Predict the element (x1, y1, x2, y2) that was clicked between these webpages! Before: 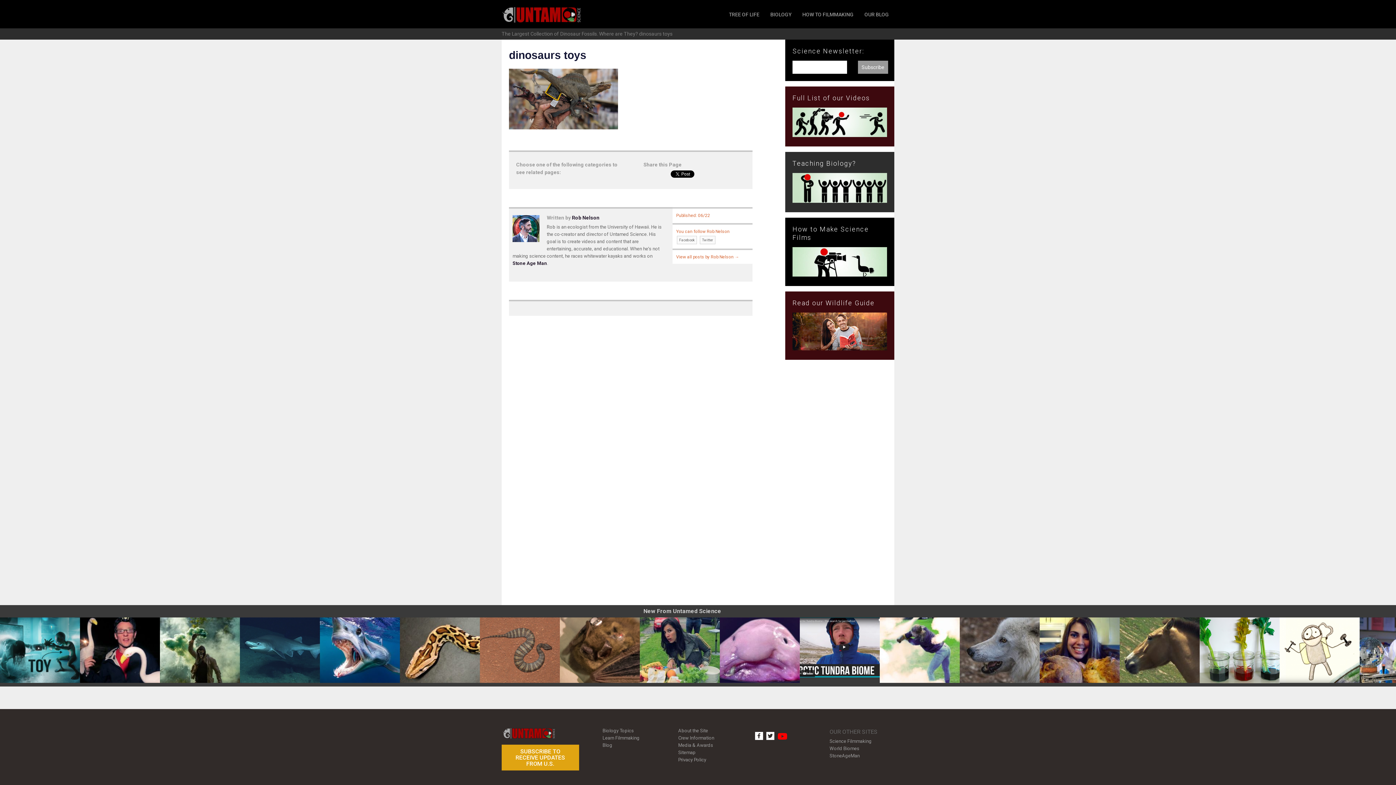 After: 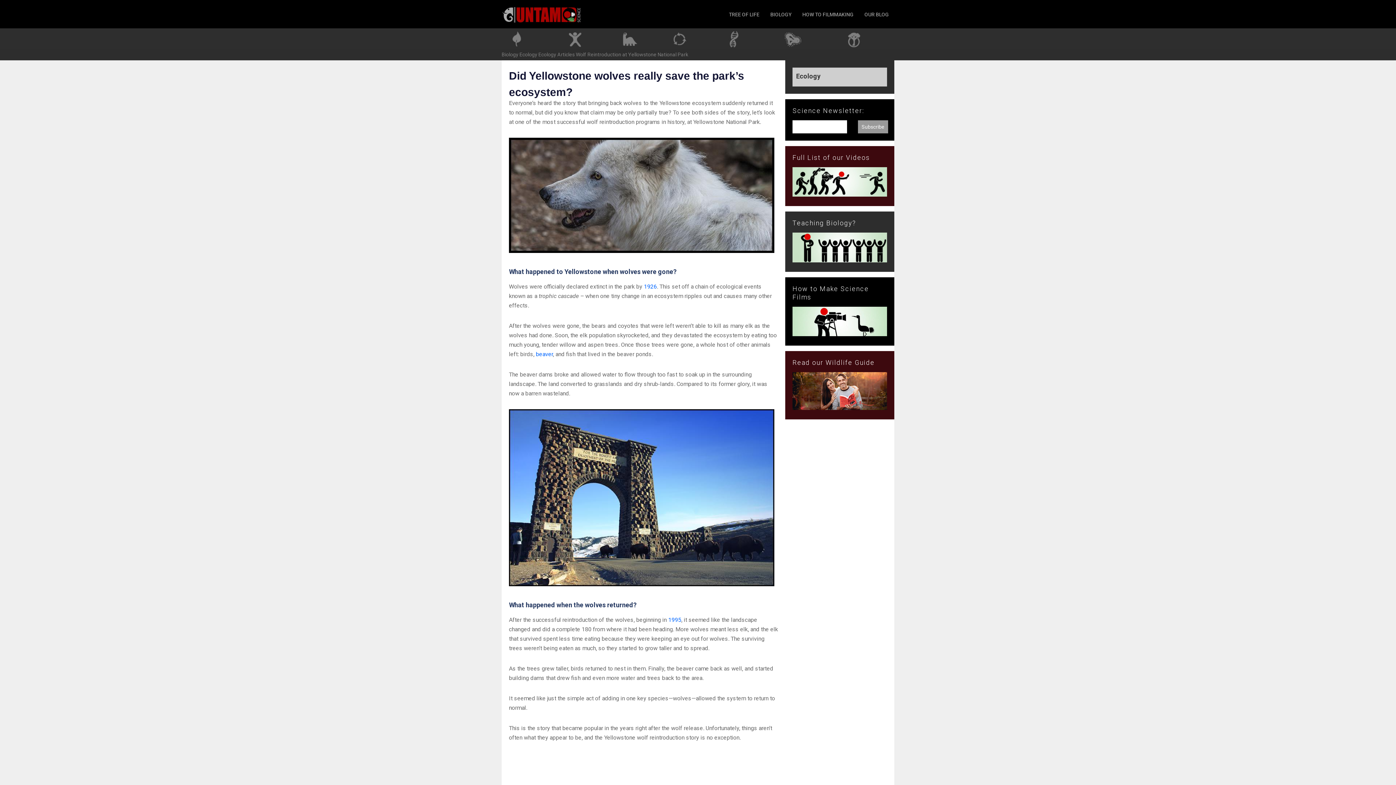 Action: bbox: (960, 617, 1040, 683) label: Did Yellowstone wolves really save the park’s ecosystem?